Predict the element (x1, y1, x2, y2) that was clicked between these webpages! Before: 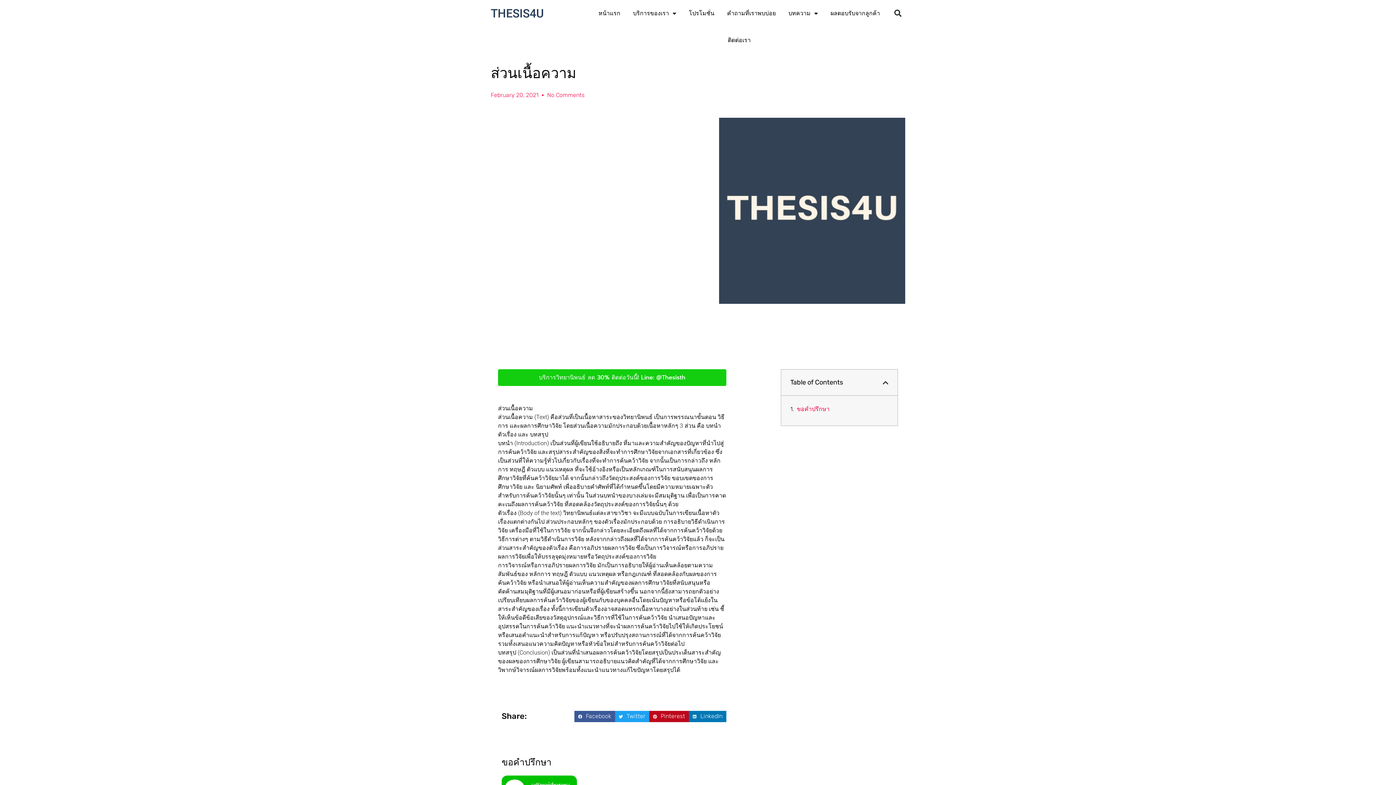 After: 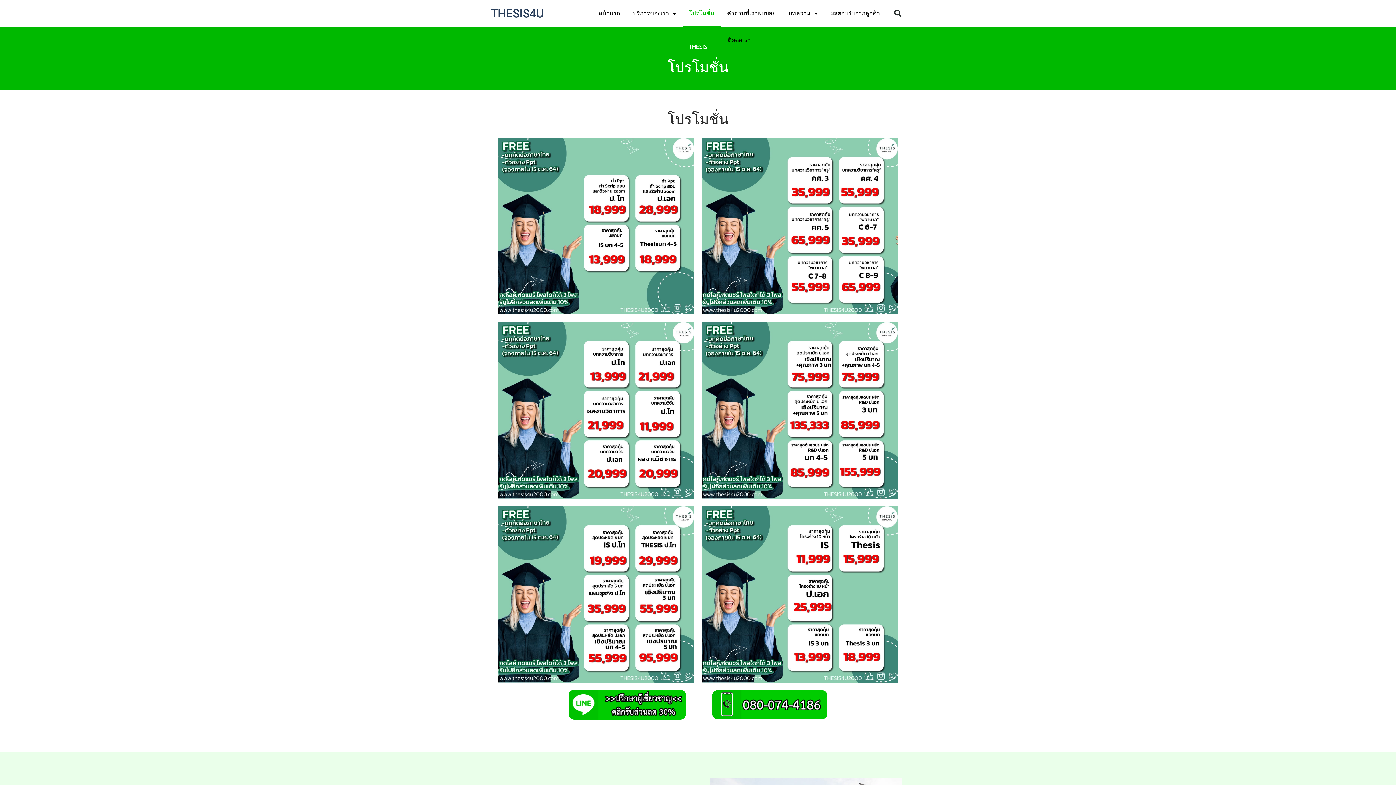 Action: bbox: (682, 0, 720, 26) label: โปรโมชั่น